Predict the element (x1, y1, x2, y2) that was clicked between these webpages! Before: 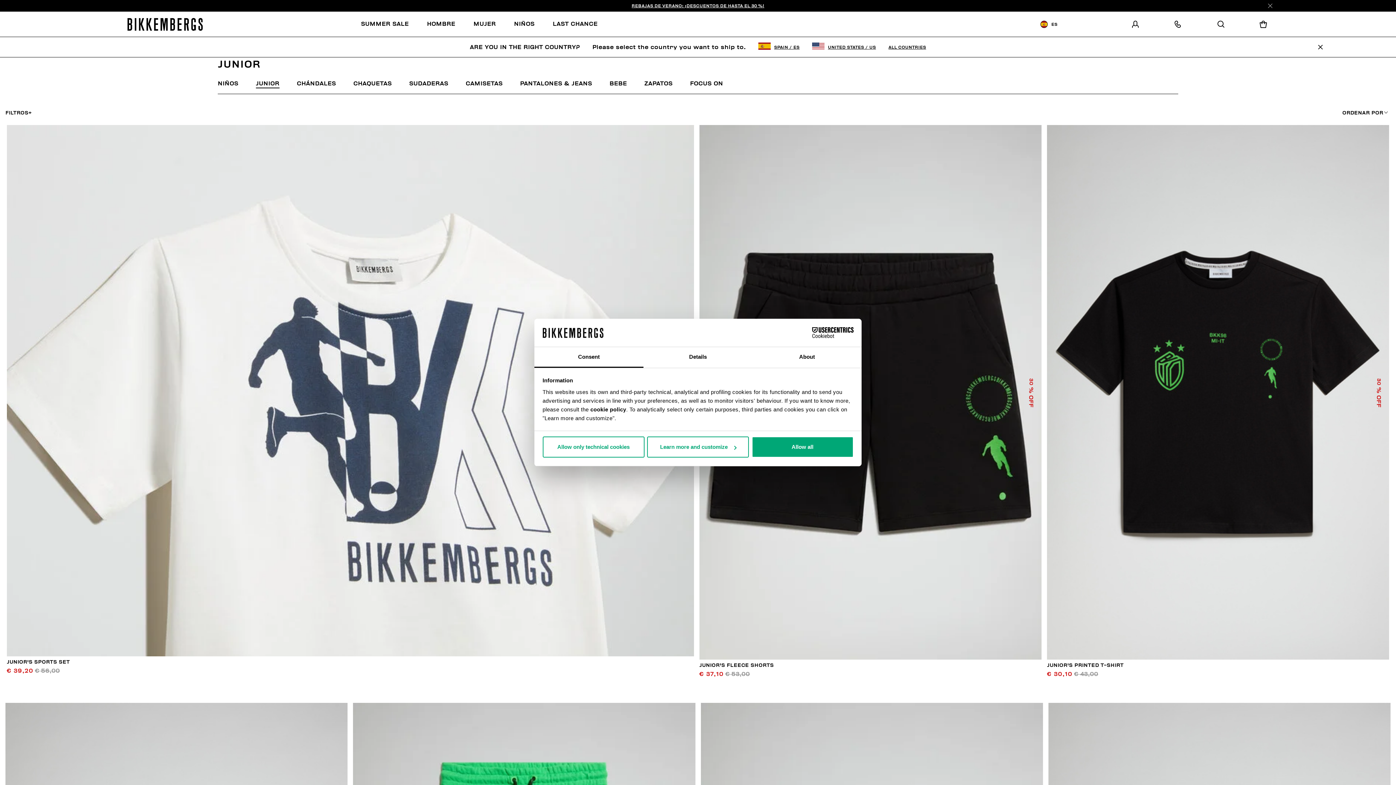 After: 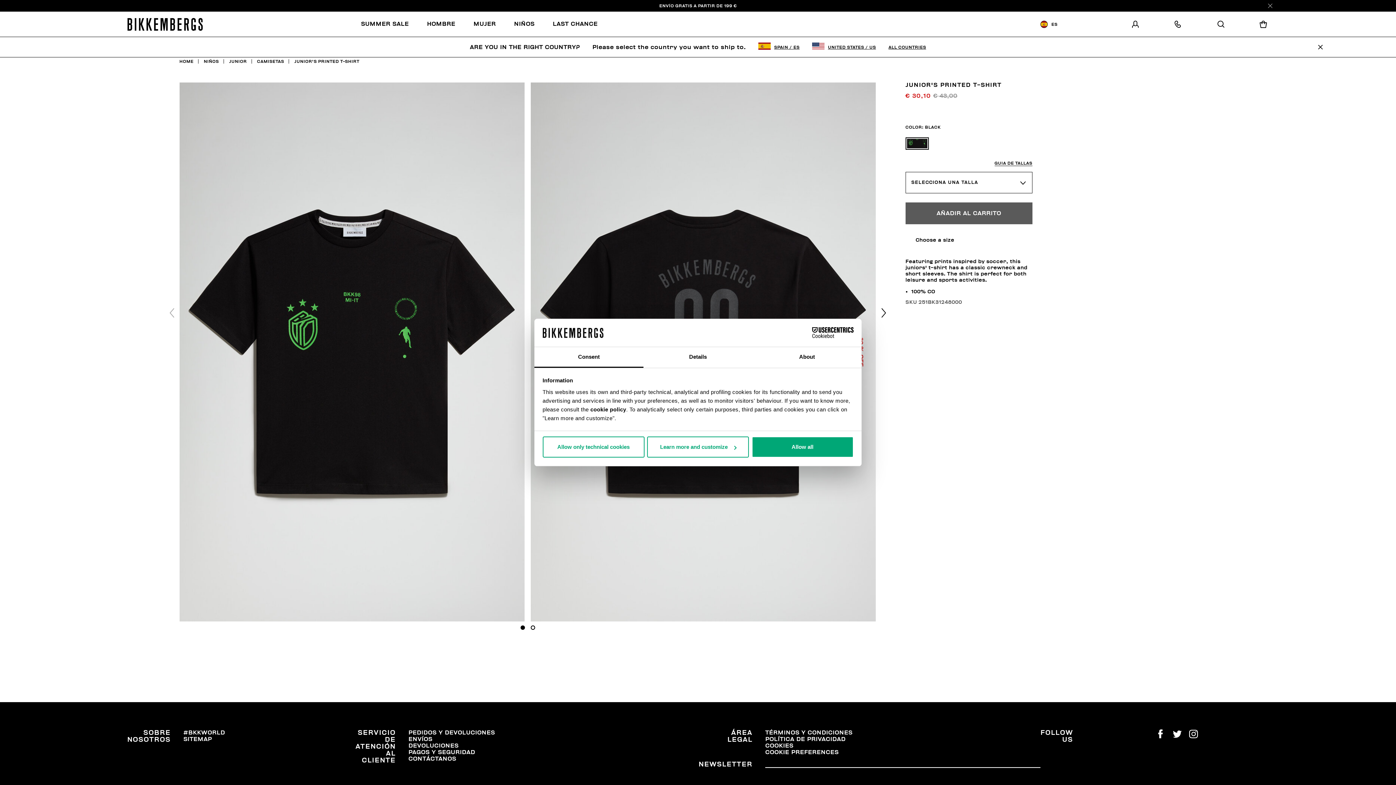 Action: bbox: (1047, 125, 1389, 659)